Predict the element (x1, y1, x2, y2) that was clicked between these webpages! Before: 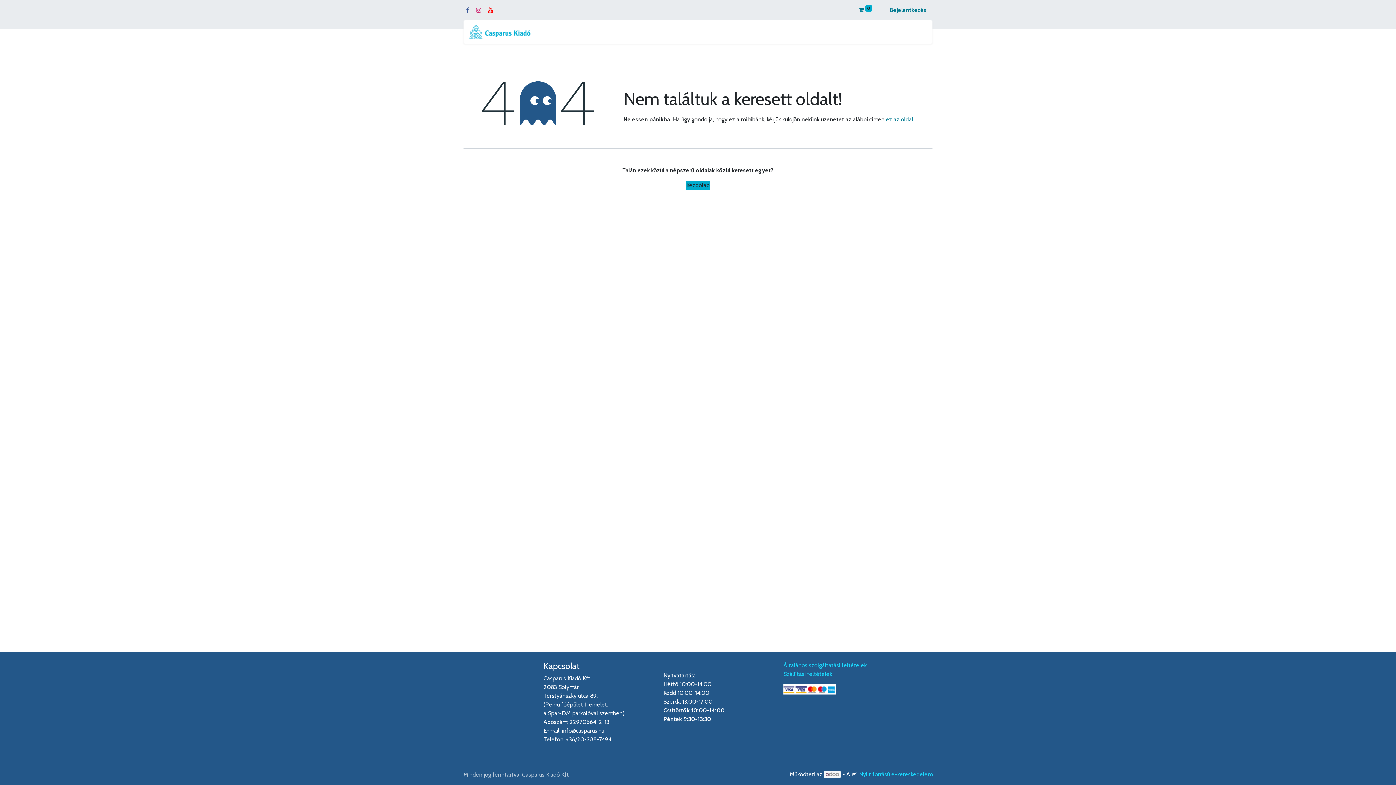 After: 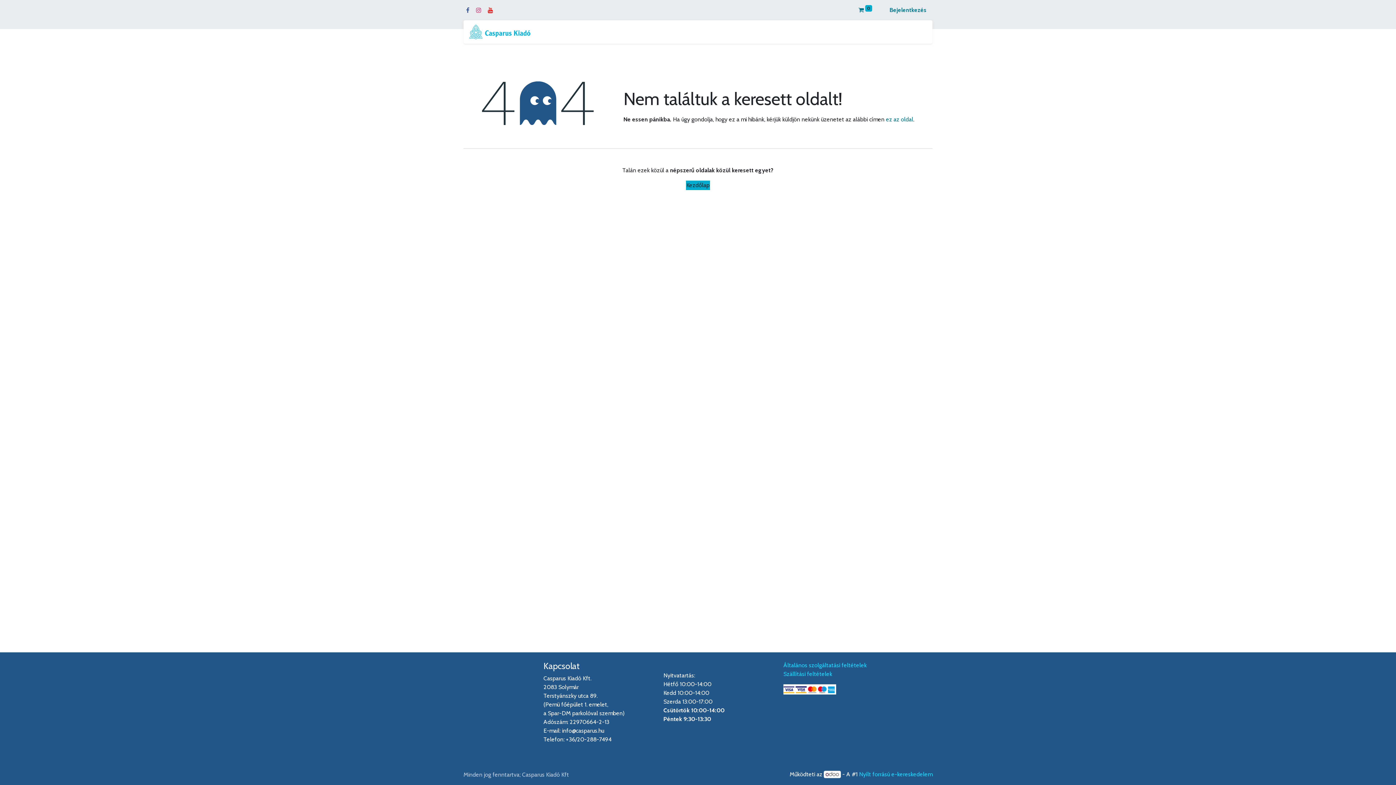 Action: bbox: (817, 20, 881, 43) label: Partnereinknek ajánljuk 